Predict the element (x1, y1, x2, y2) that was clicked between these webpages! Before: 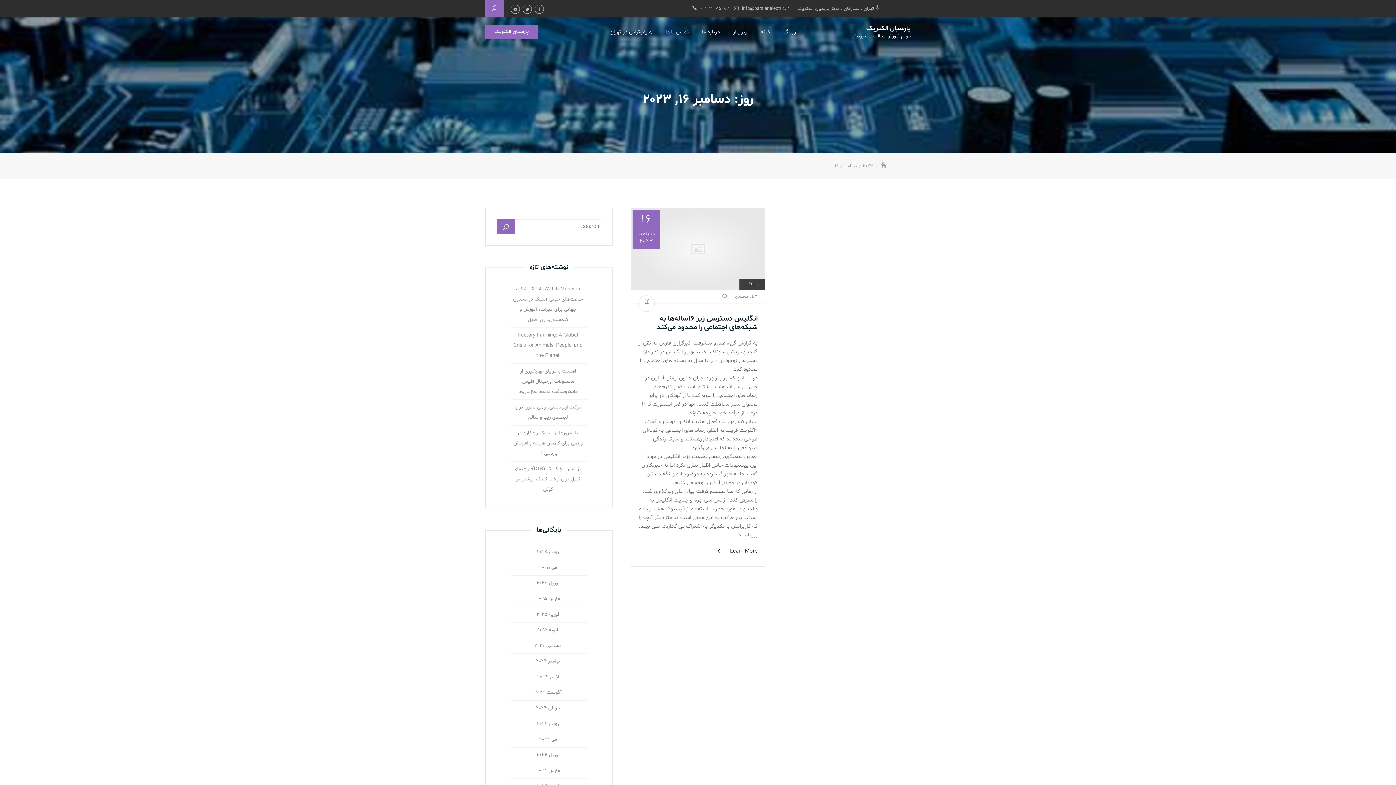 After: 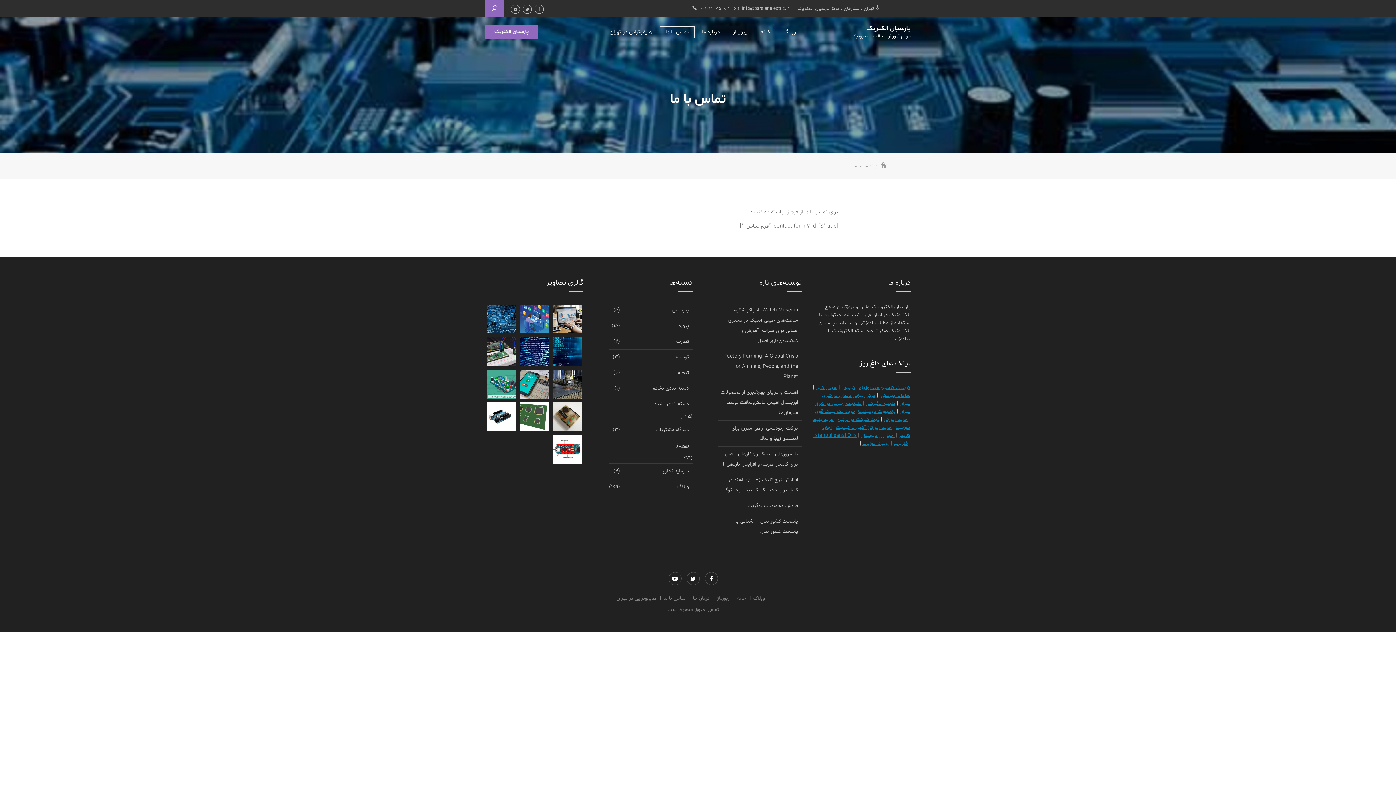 Action: bbox: (660, 26, 694, 38) label: تماس با ما